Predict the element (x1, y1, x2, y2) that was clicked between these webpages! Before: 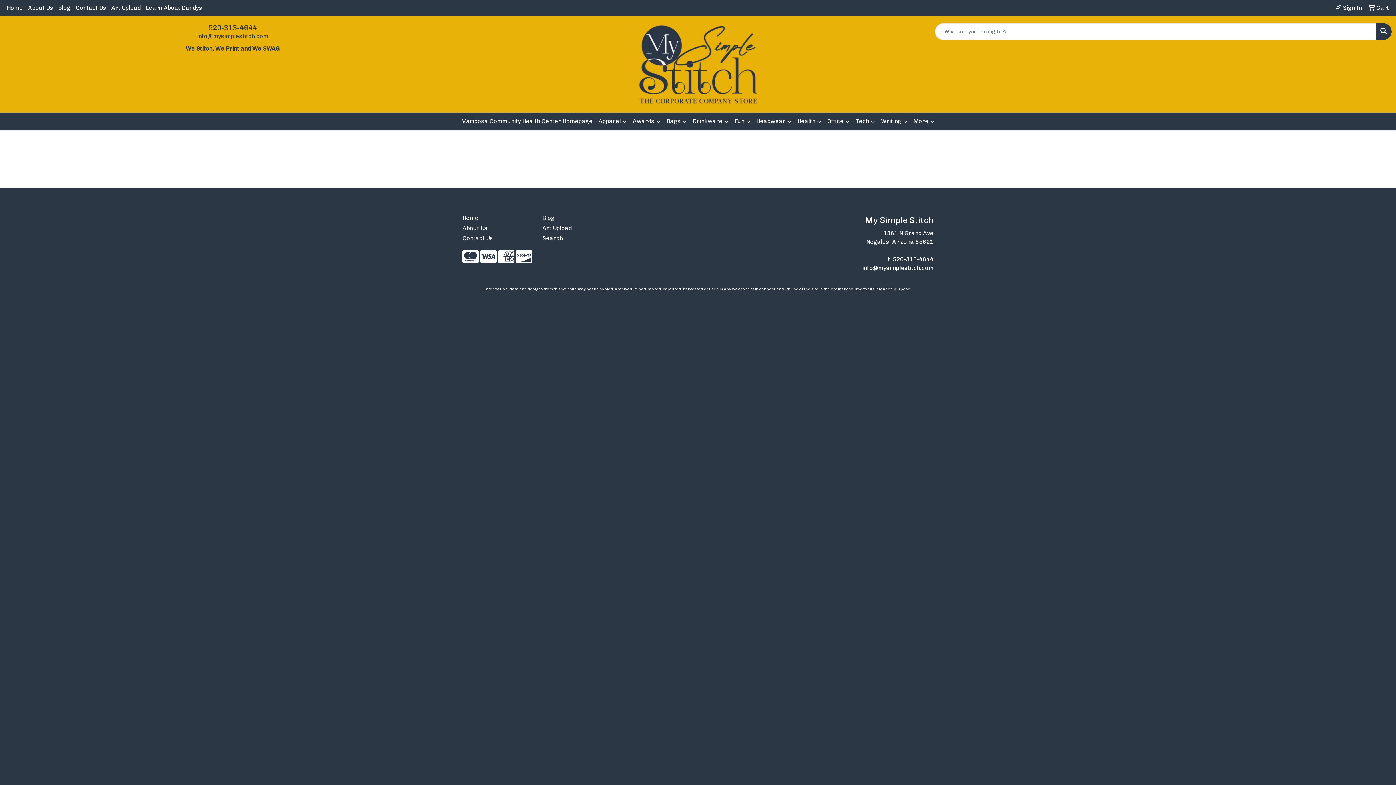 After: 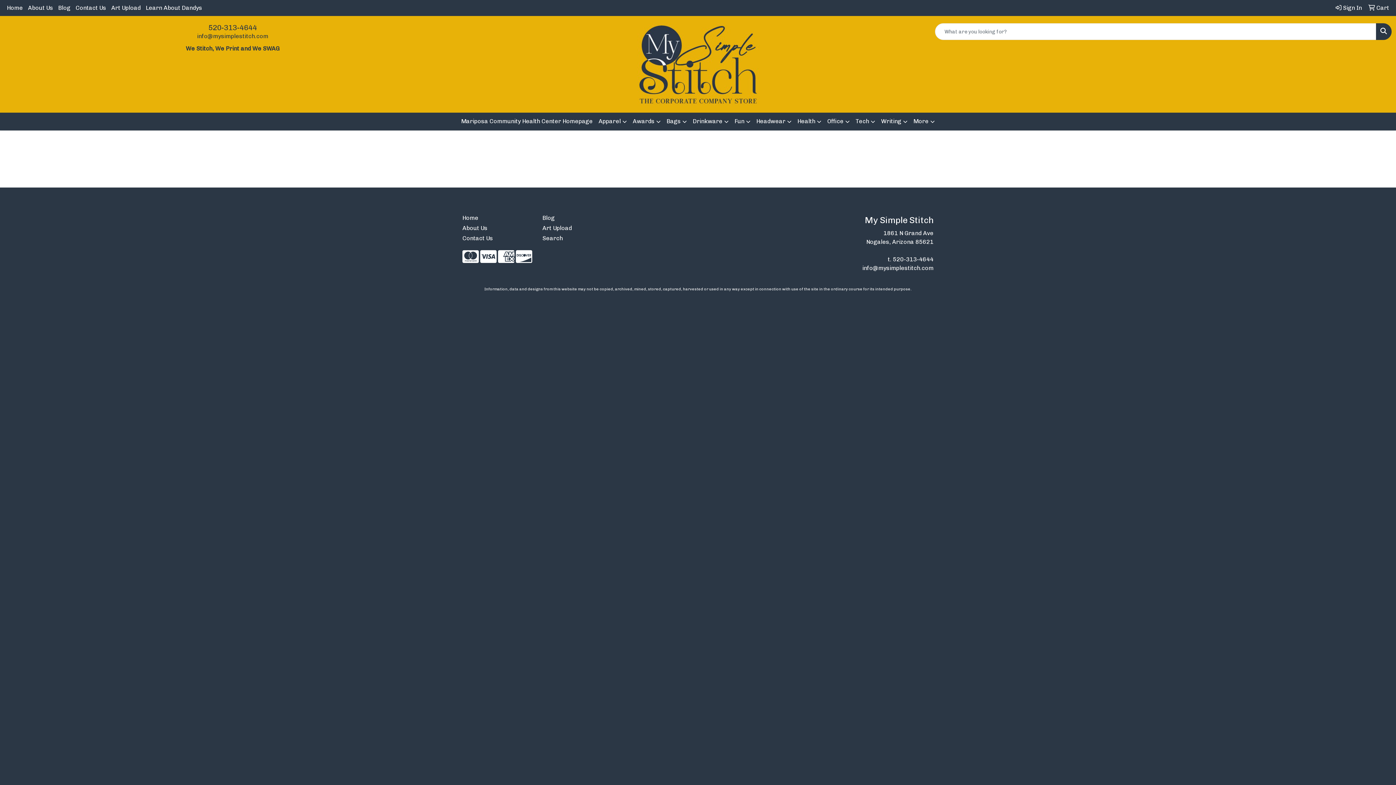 Action: label: 520-313-4644 bbox: (208, 23, 257, 32)